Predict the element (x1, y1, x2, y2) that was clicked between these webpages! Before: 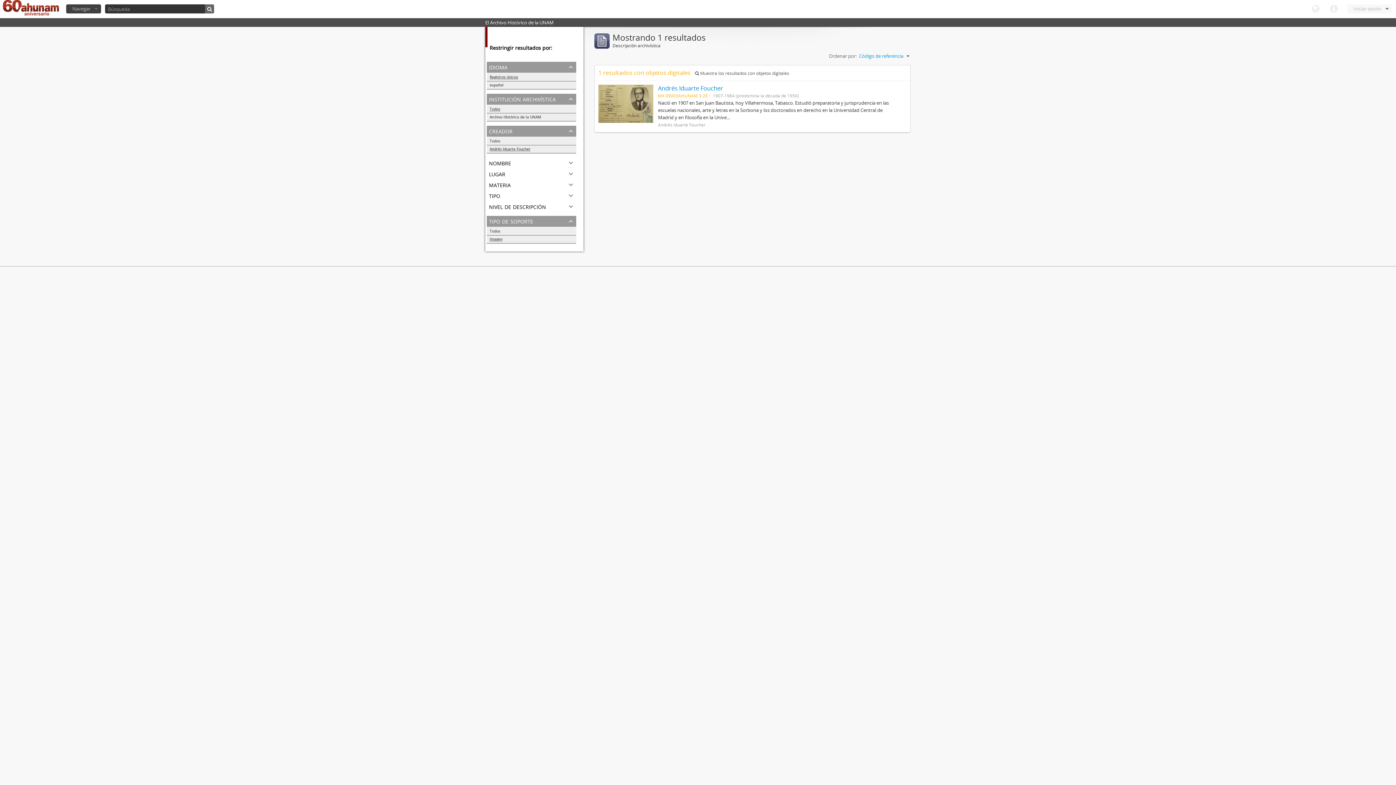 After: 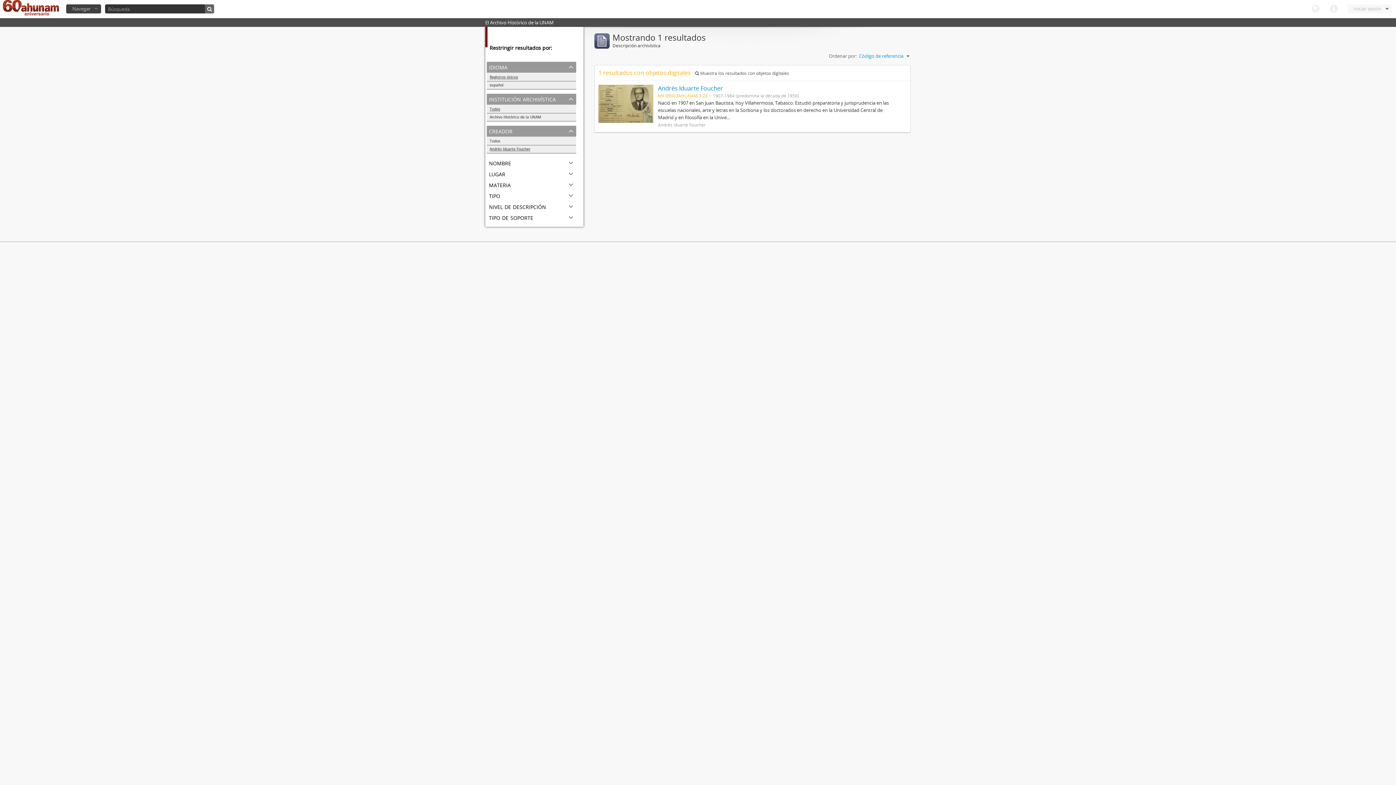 Action: label: Todos bbox: (486, 227, 576, 235)